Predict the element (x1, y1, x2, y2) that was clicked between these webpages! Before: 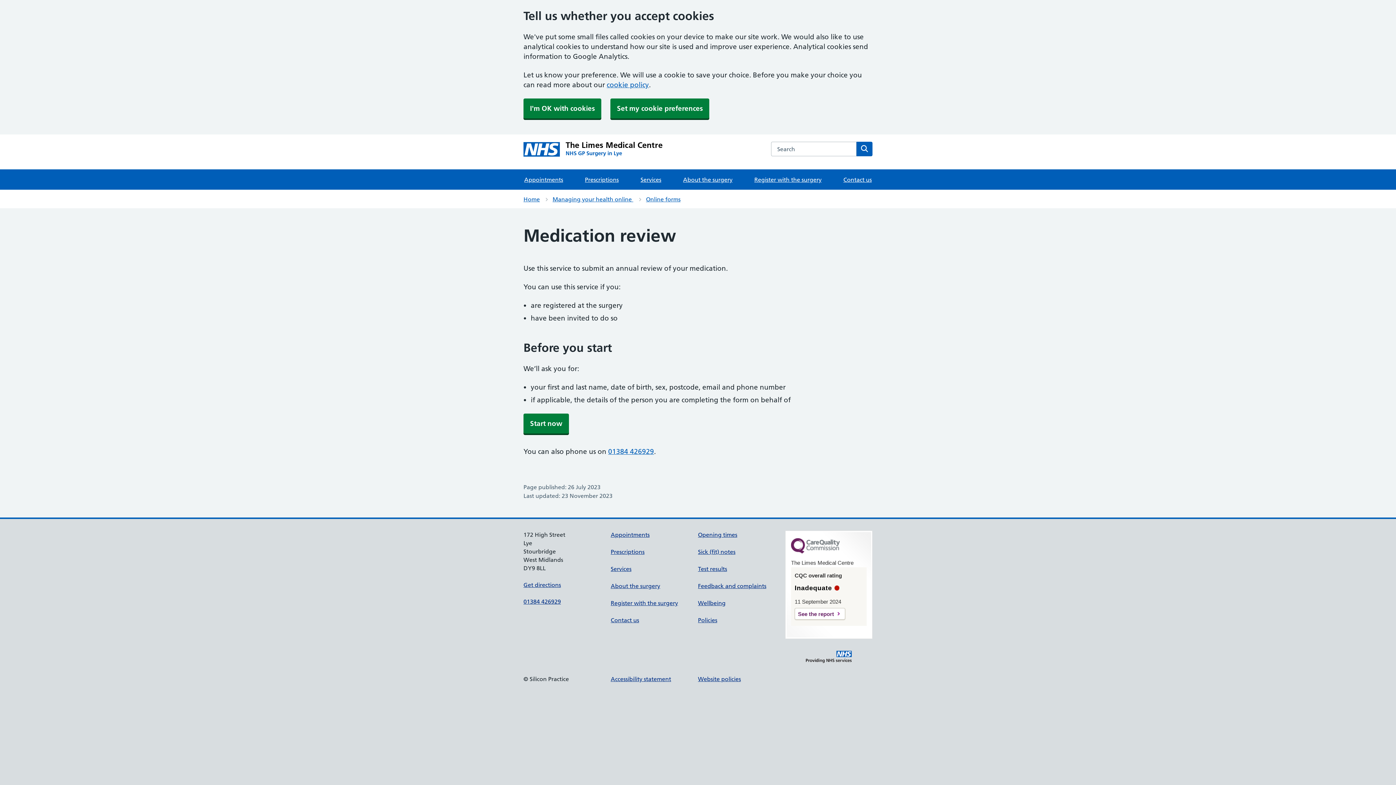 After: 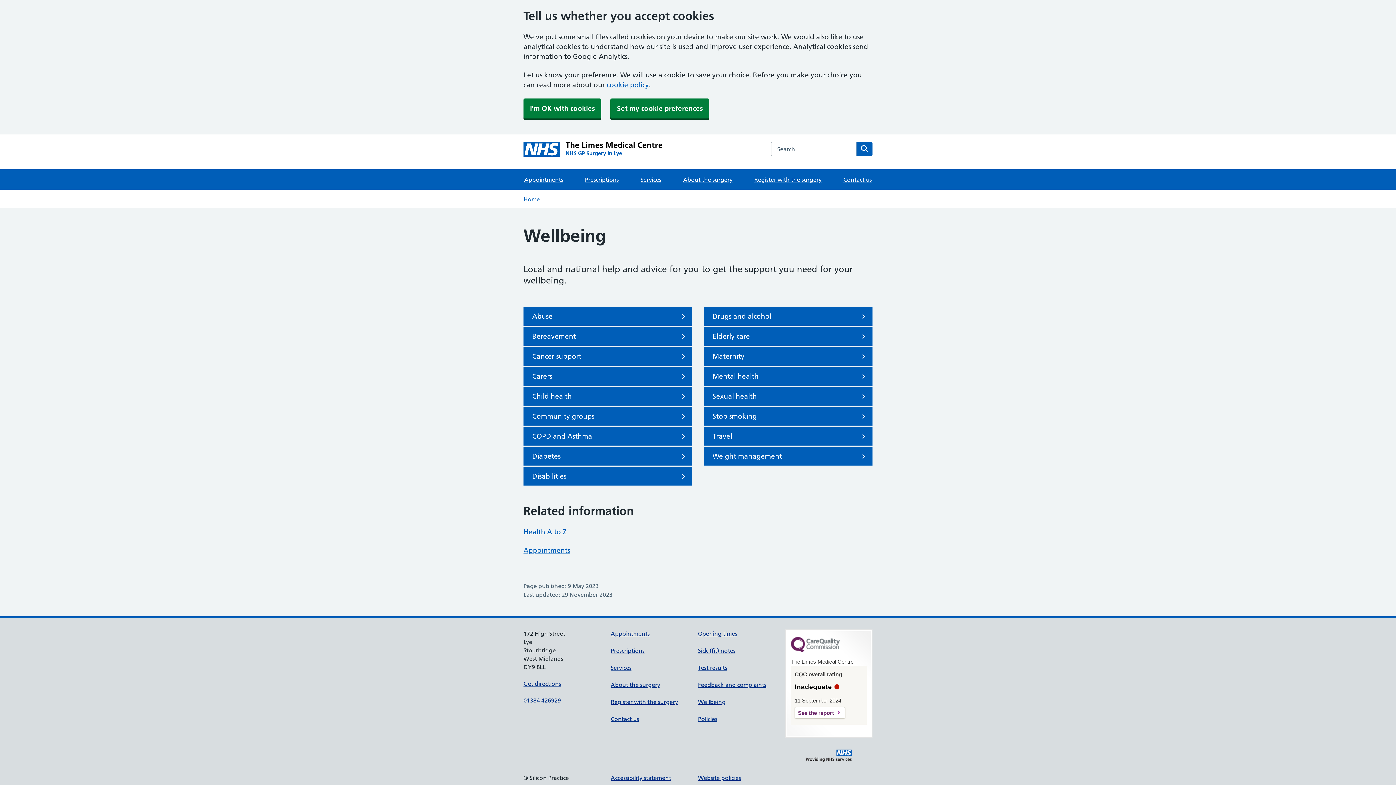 Action: bbox: (698, 599, 725, 606) label: Wellbeing